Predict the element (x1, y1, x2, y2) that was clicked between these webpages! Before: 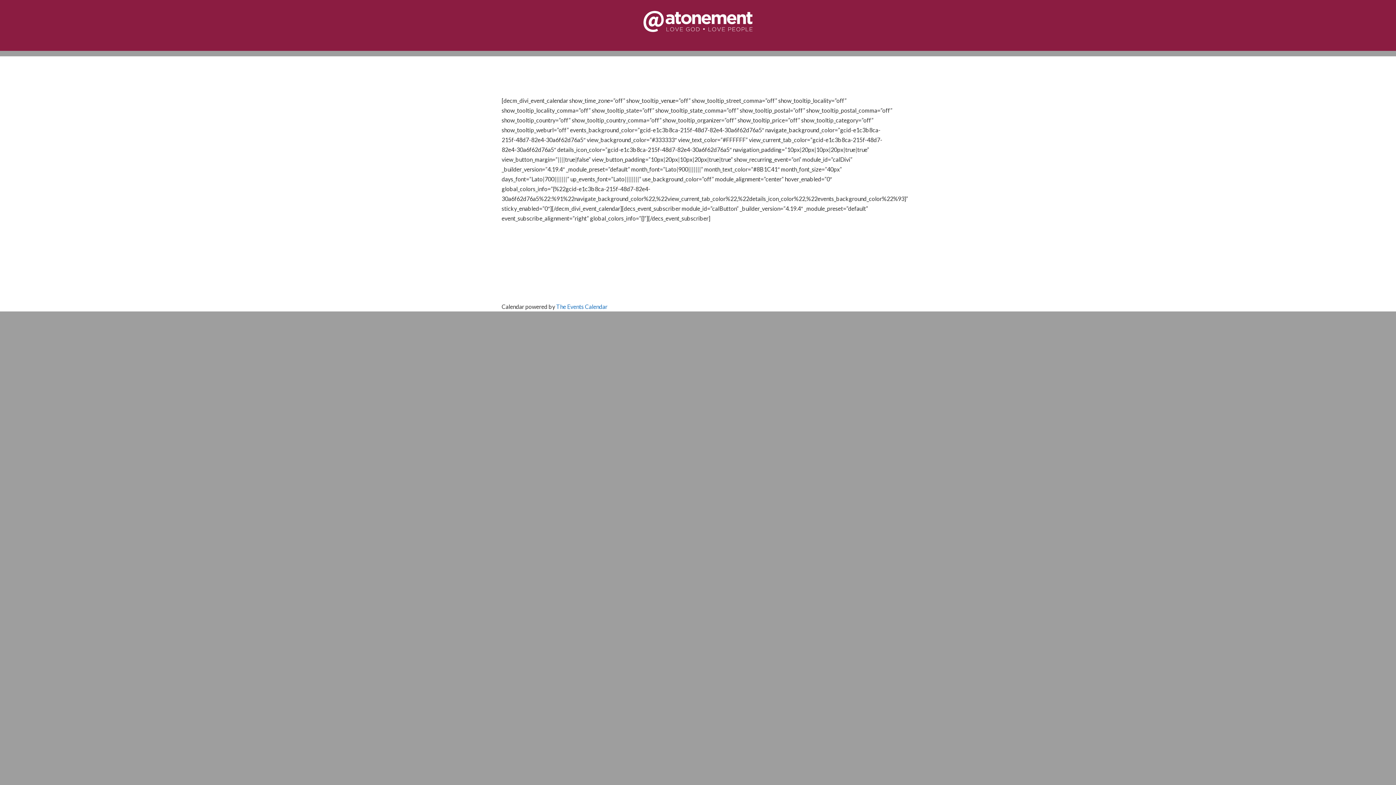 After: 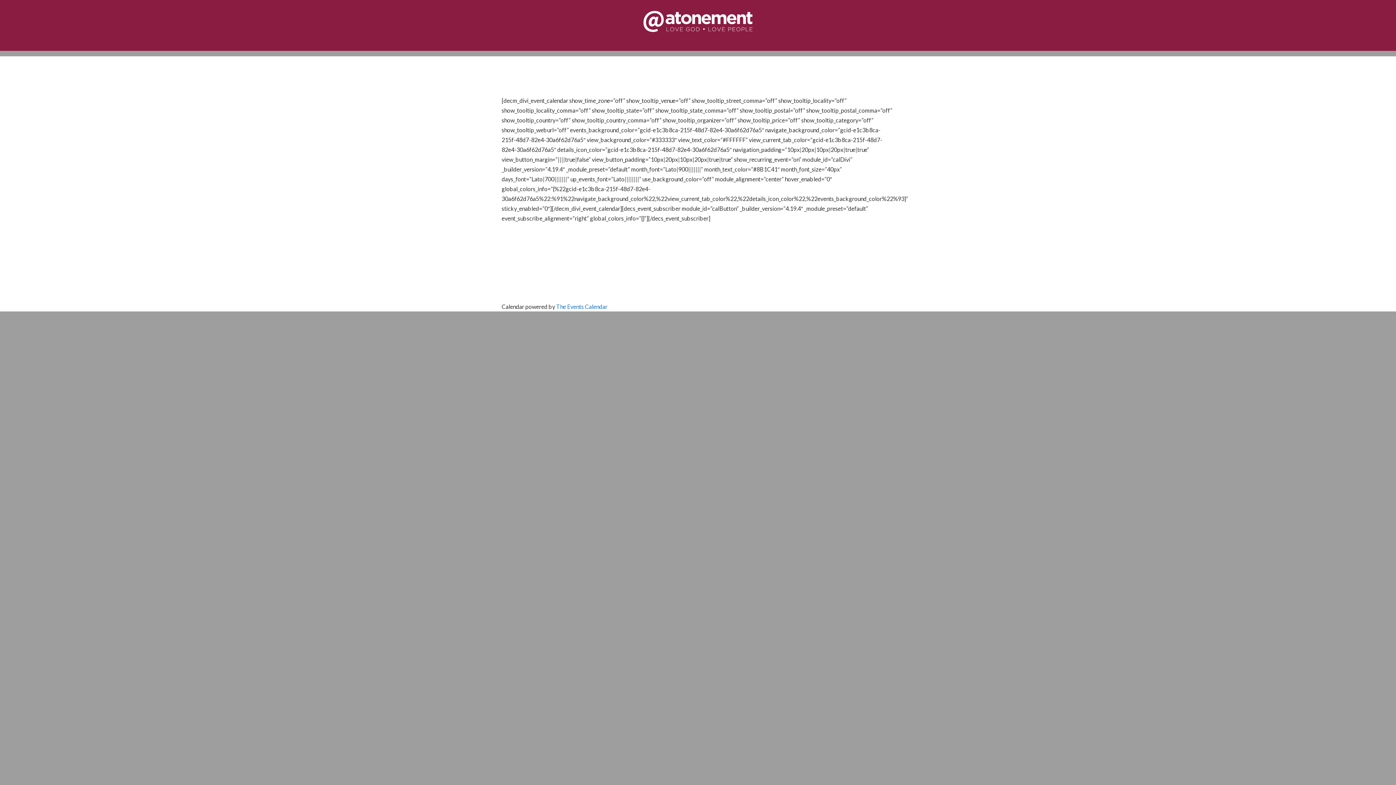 Action: bbox: (556, 303, 607, 310) label: The Events Calendar